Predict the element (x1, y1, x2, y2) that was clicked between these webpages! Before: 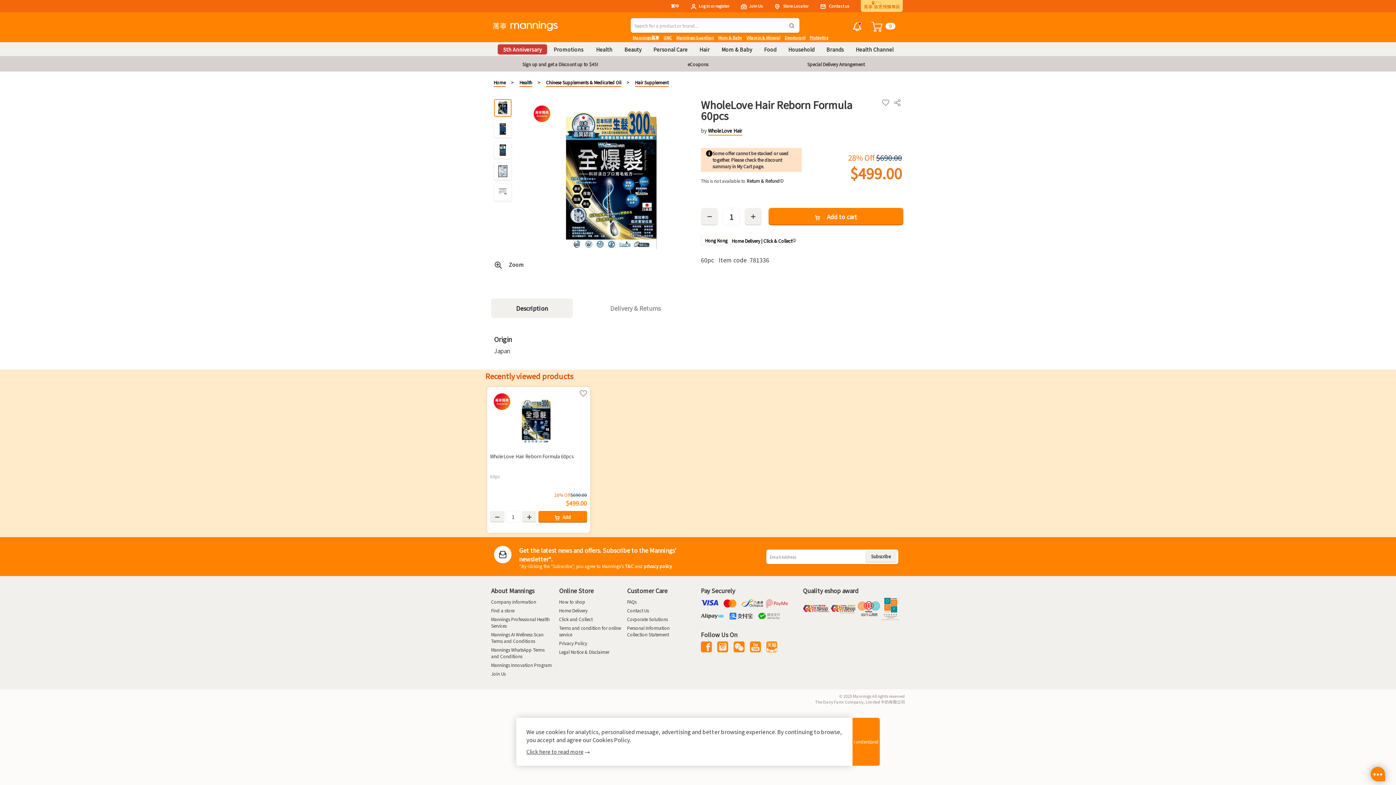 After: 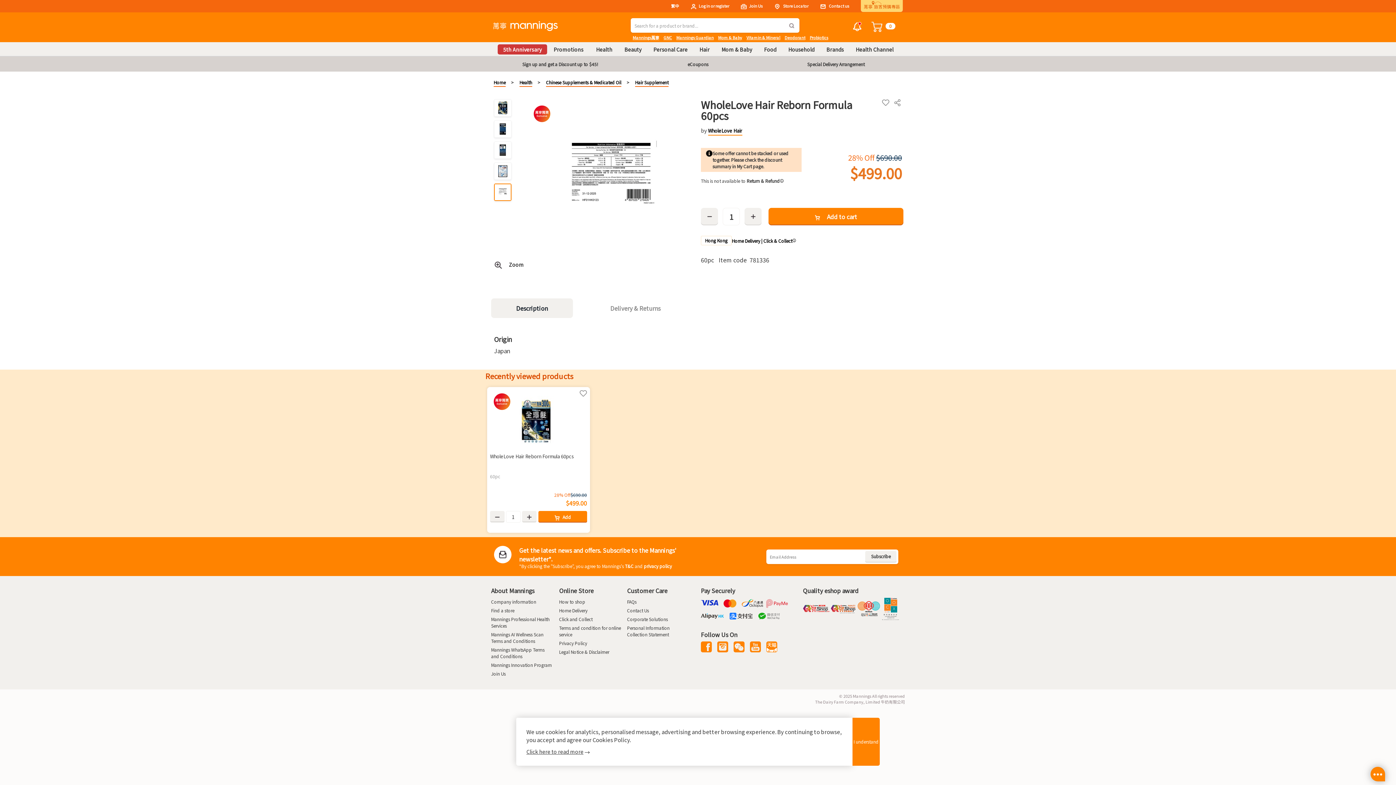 Action: bbox: (494, 183, 511, 201)